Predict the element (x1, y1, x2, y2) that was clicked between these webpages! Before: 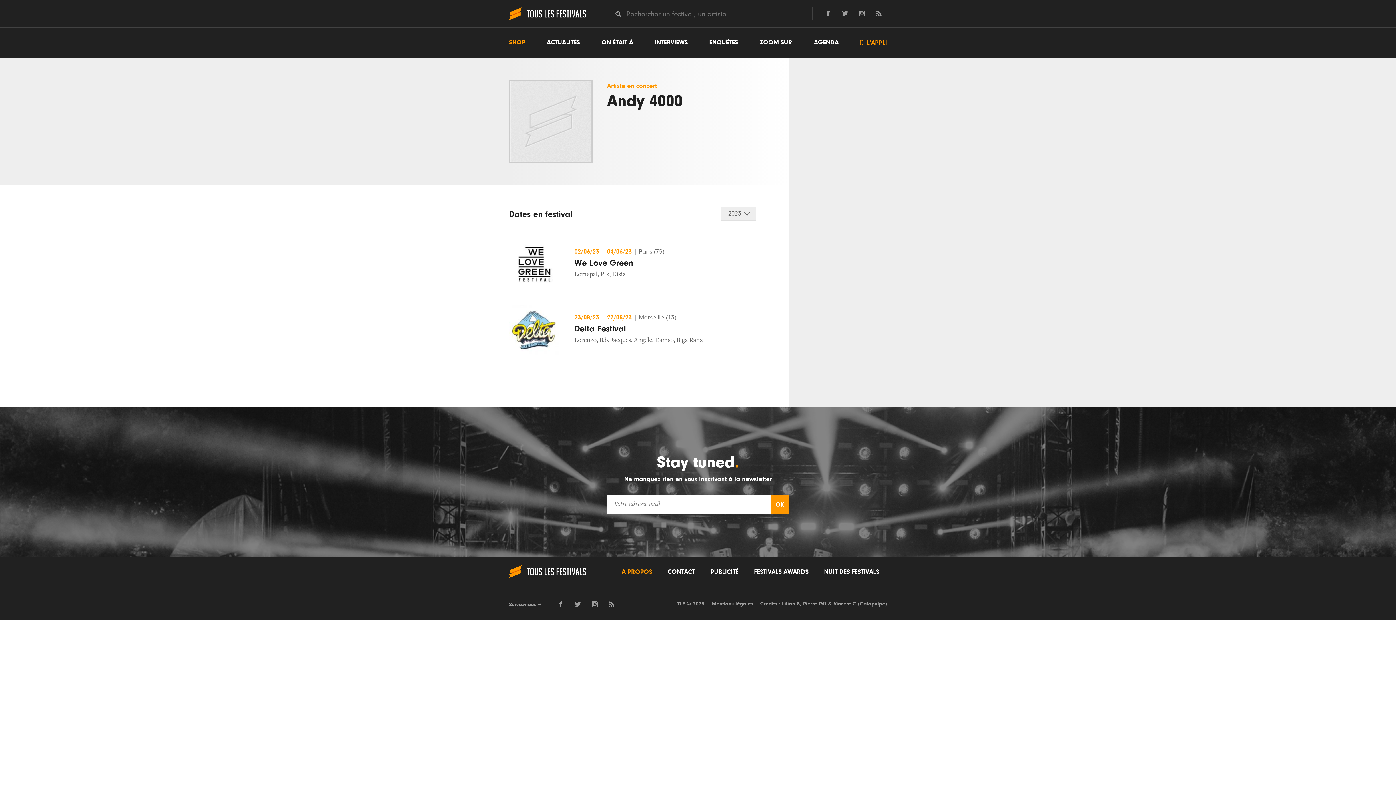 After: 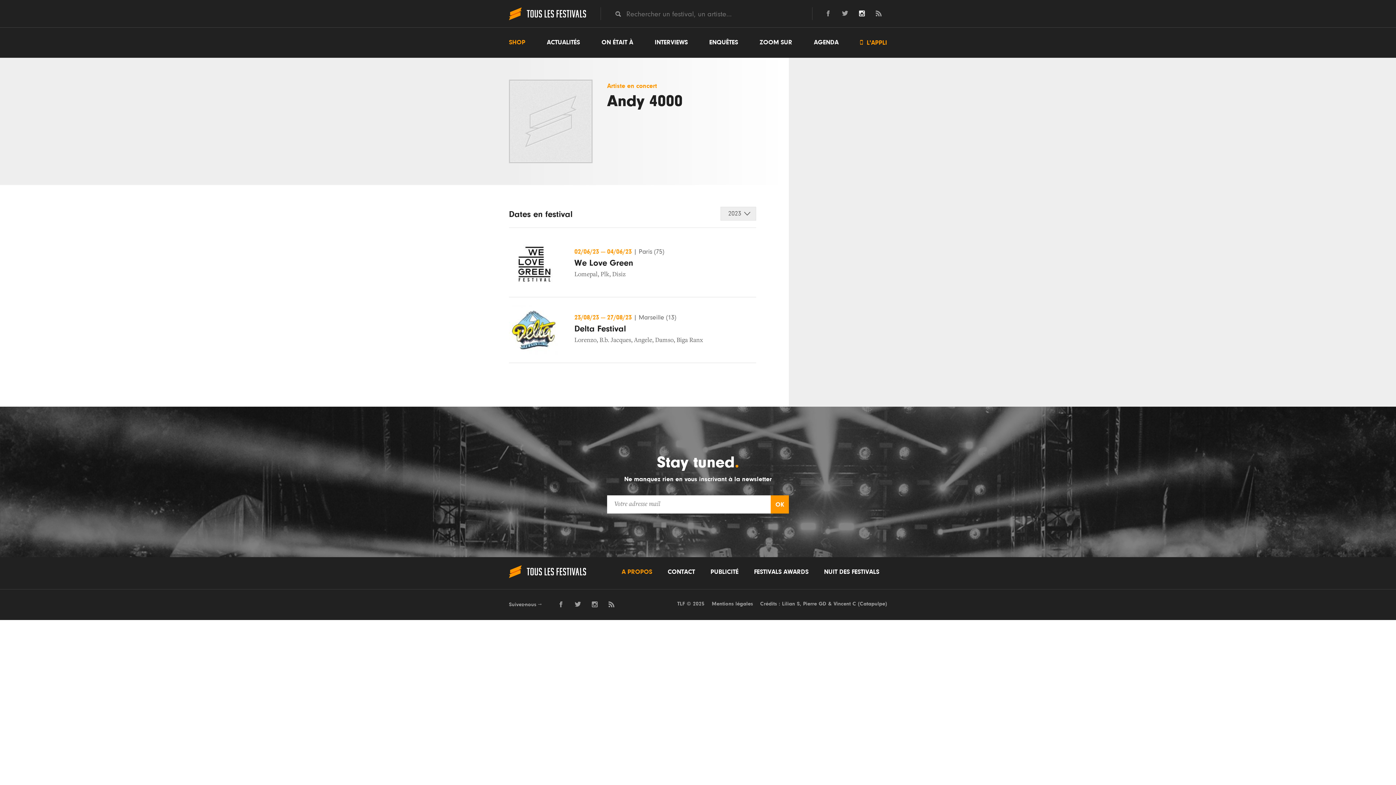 Action: bbox: (859, 9, 865, 17)